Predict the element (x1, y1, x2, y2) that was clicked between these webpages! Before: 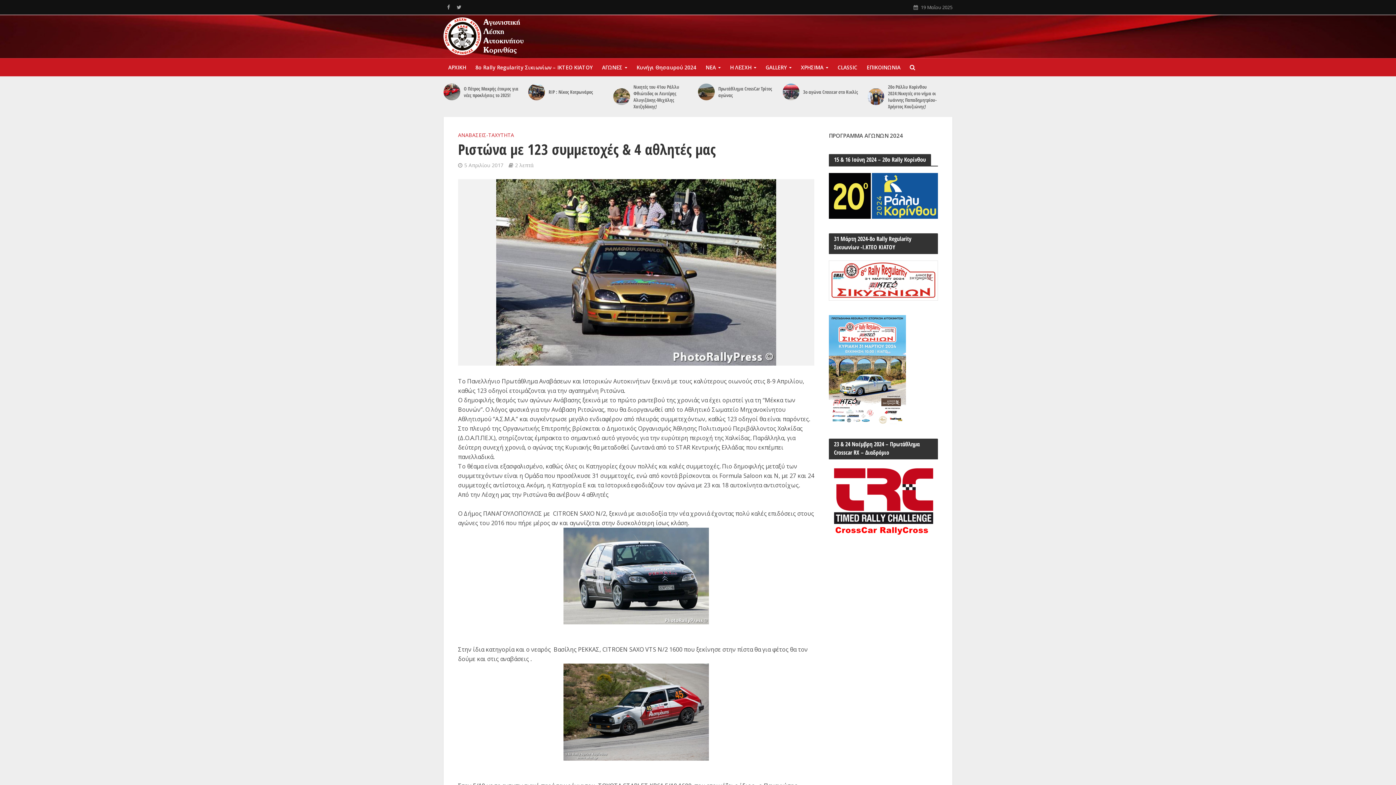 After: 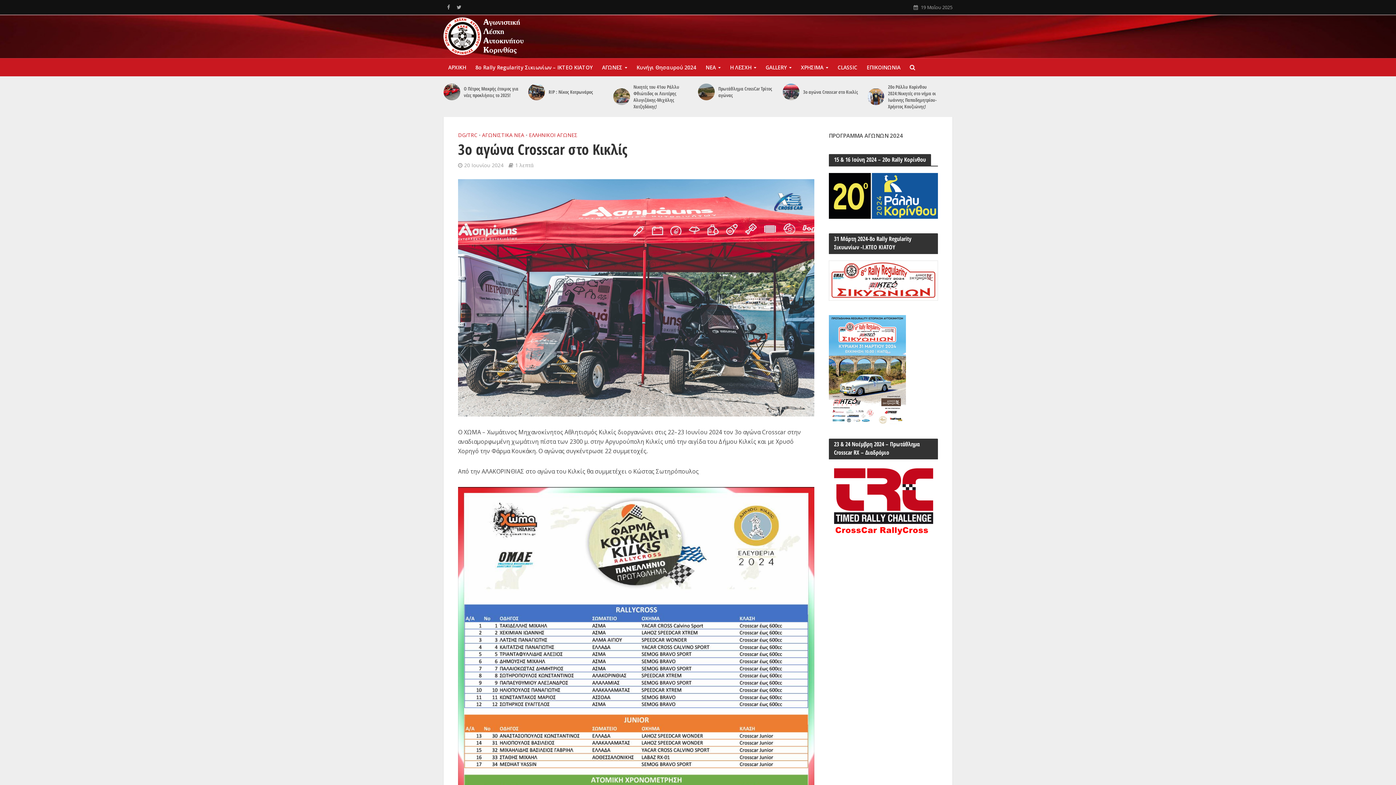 Action: bbox: (783, 83, 799, 100)